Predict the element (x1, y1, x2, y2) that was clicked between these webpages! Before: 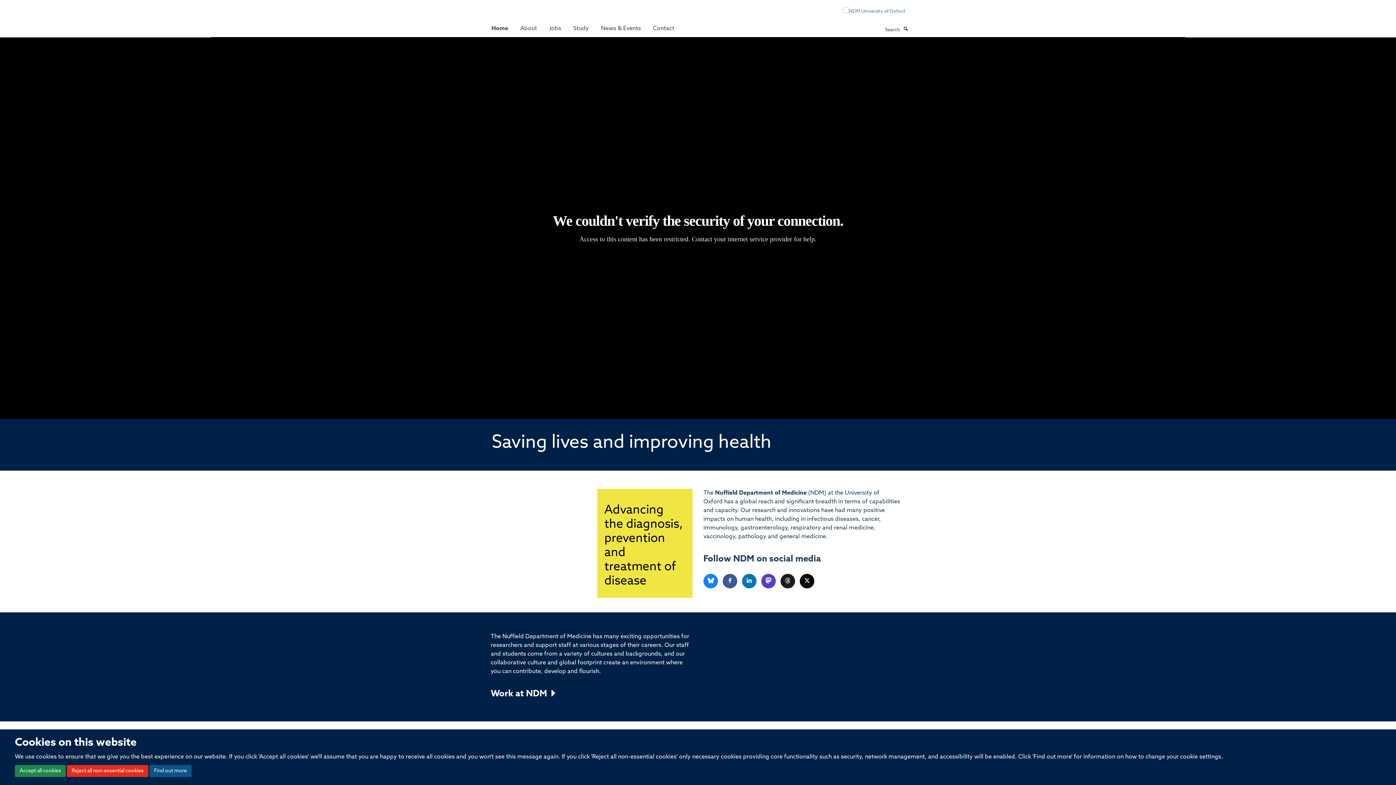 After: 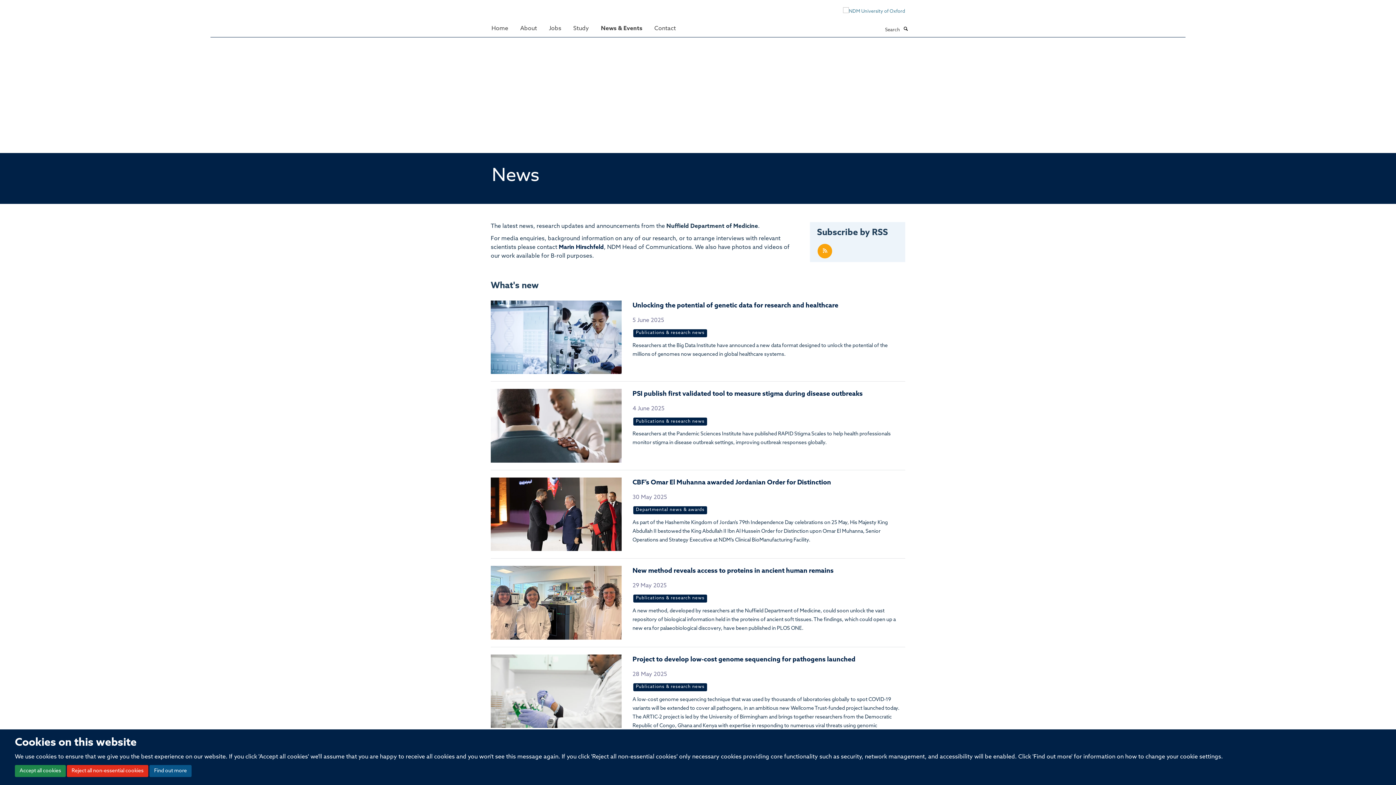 Action: label: News & Events bbox: (595, 21, 646, 35)